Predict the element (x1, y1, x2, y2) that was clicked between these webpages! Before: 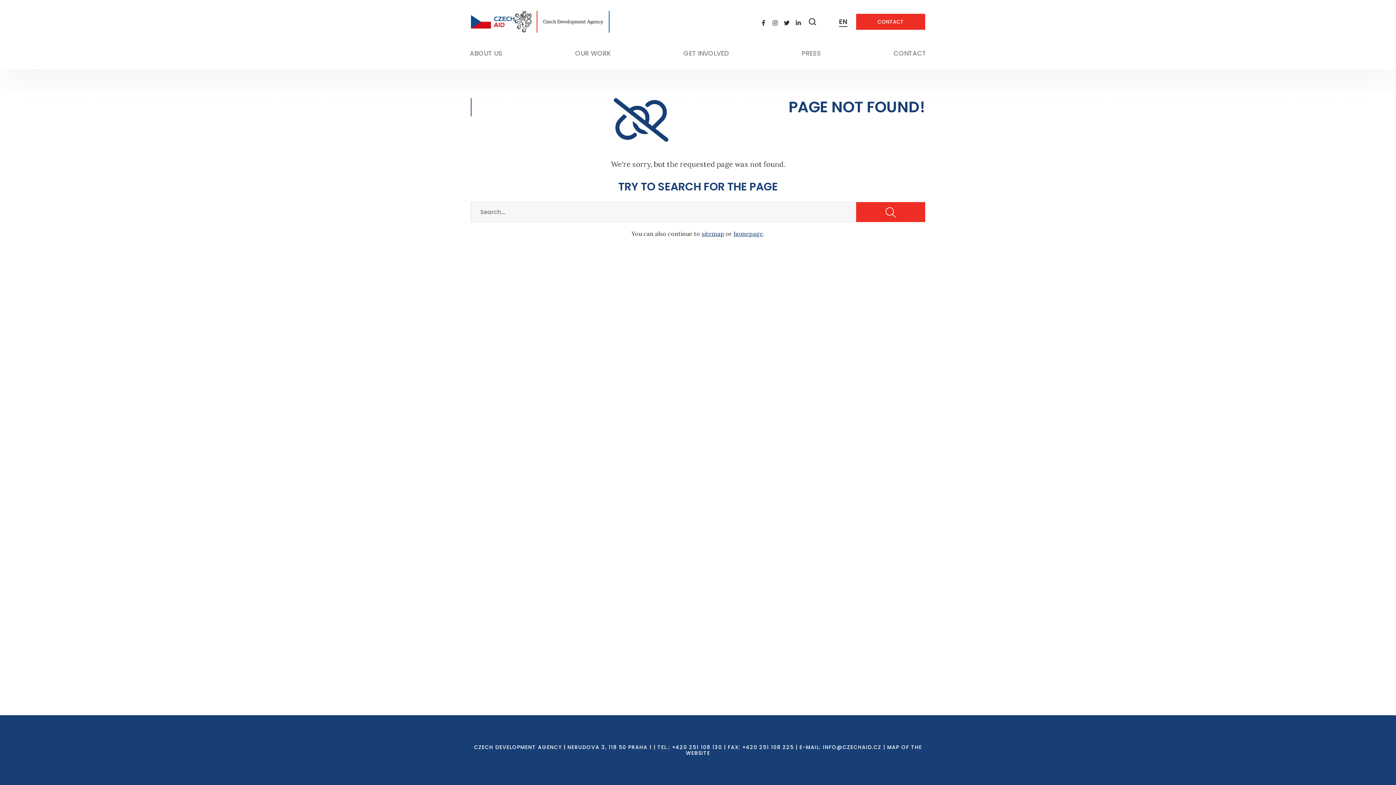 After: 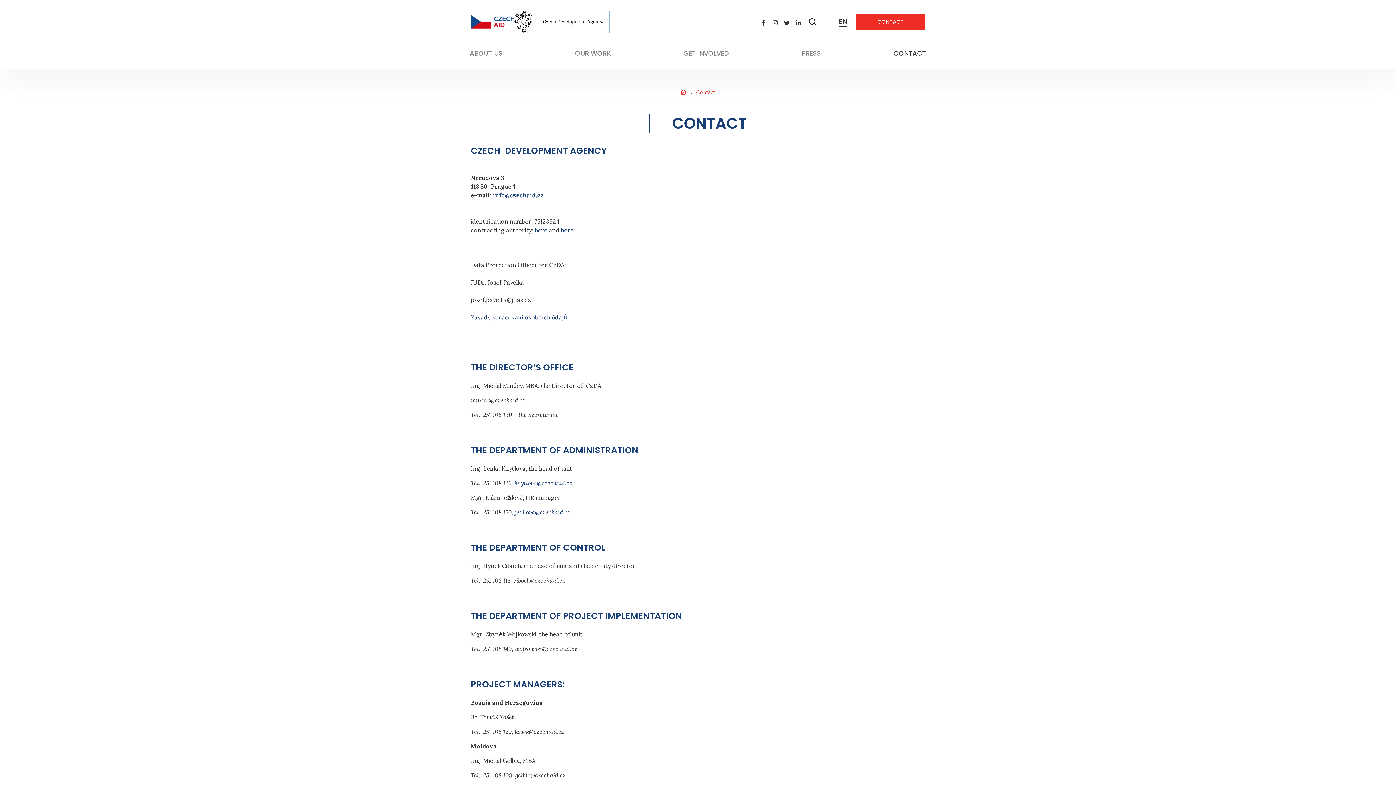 Action: bbox: (889, 43, 930, 63) label: CONTACT